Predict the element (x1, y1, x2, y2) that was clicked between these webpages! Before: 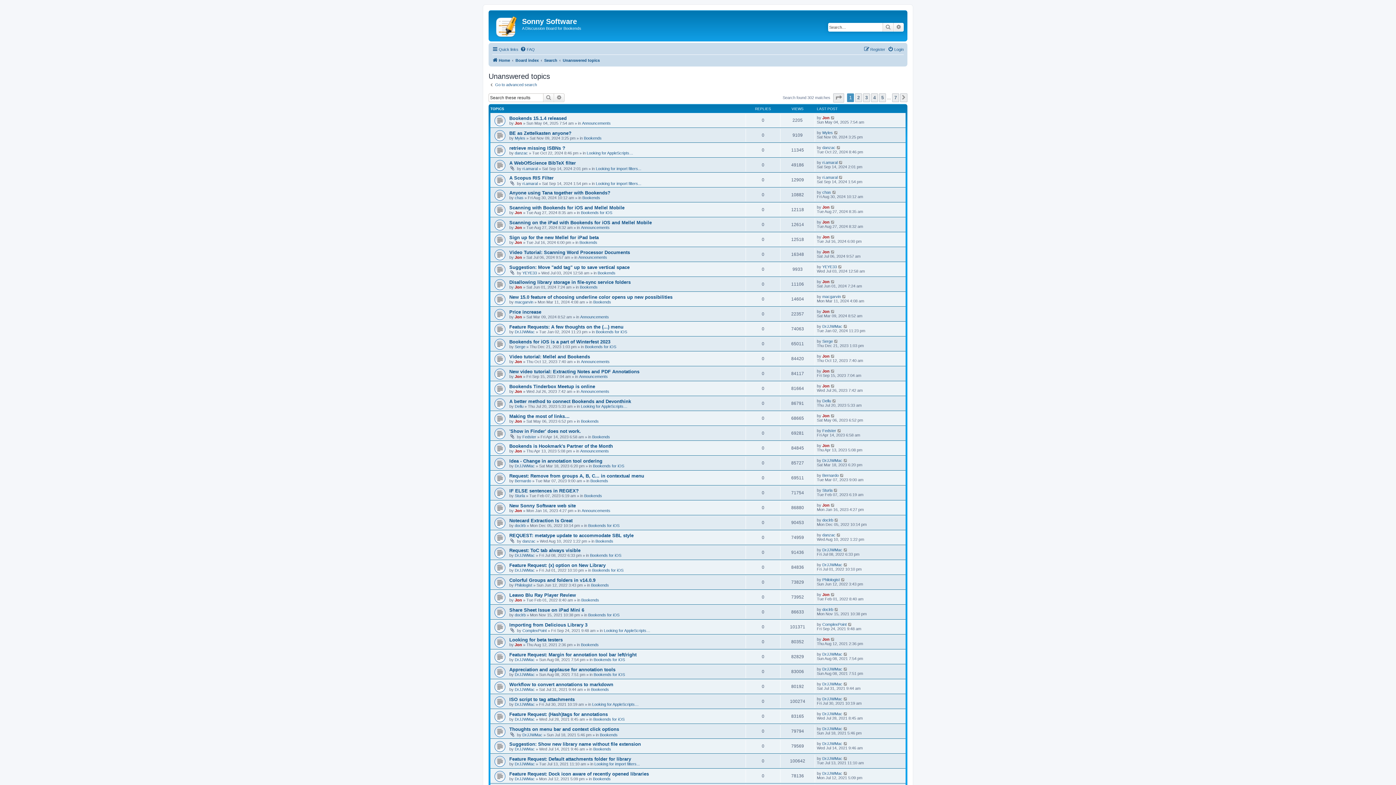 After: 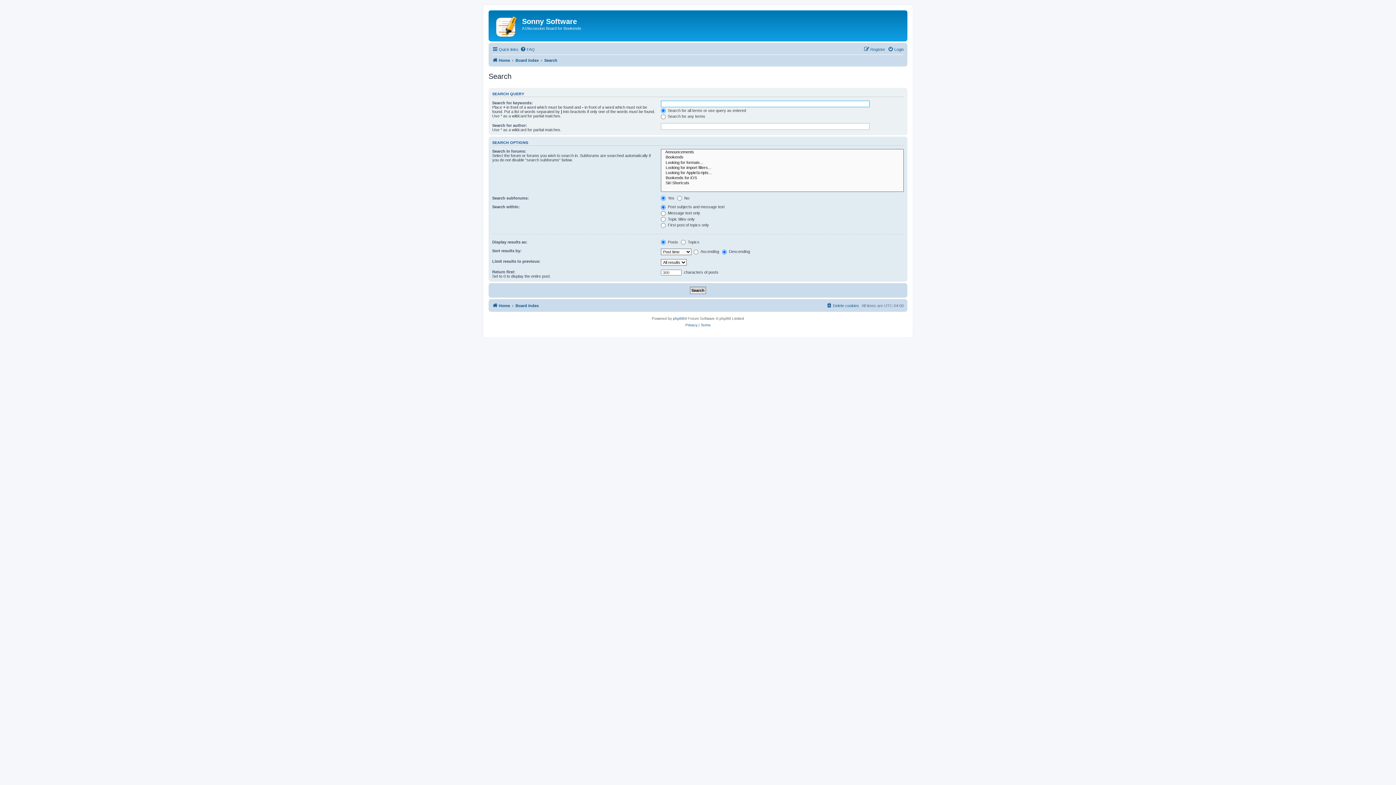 Action: label: Advanced search bbox: (893, 22, 904, 31)